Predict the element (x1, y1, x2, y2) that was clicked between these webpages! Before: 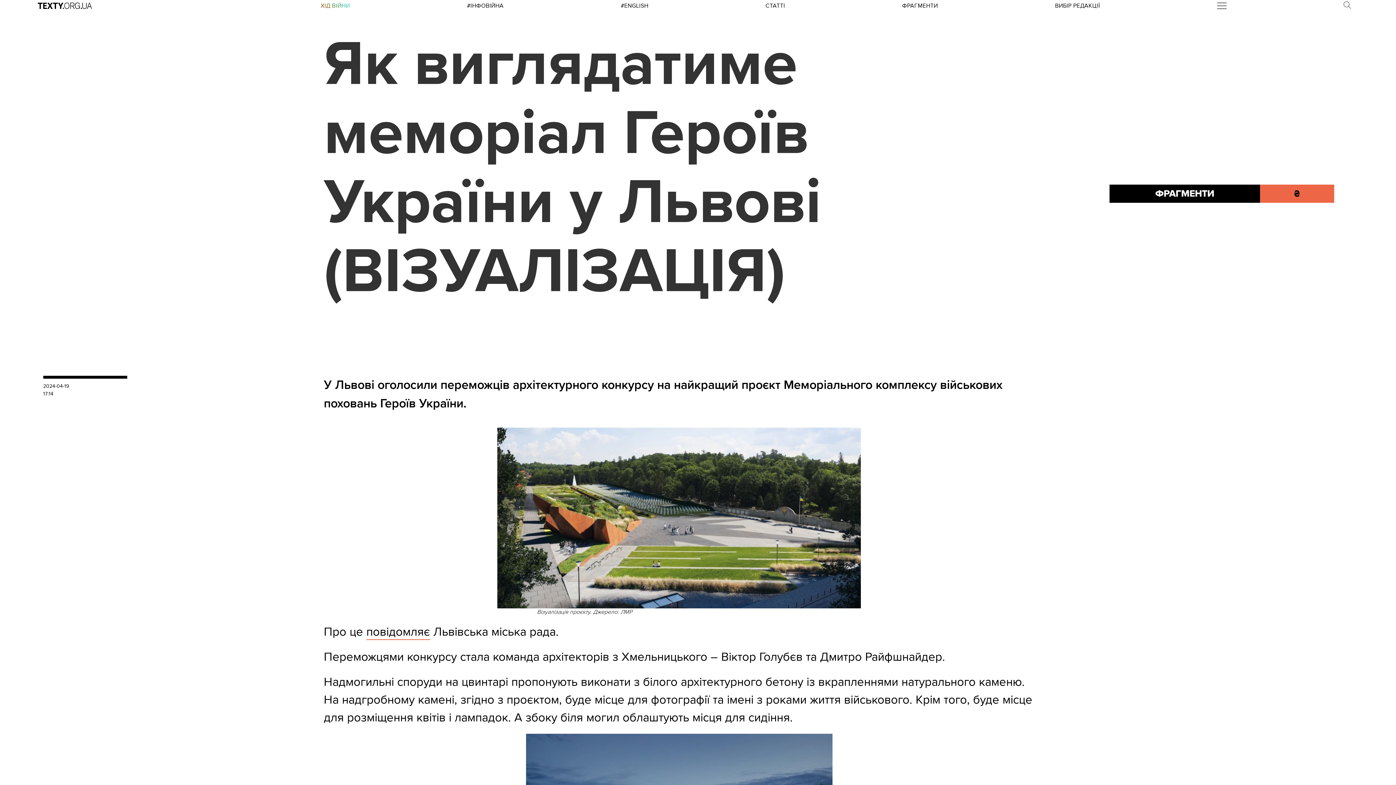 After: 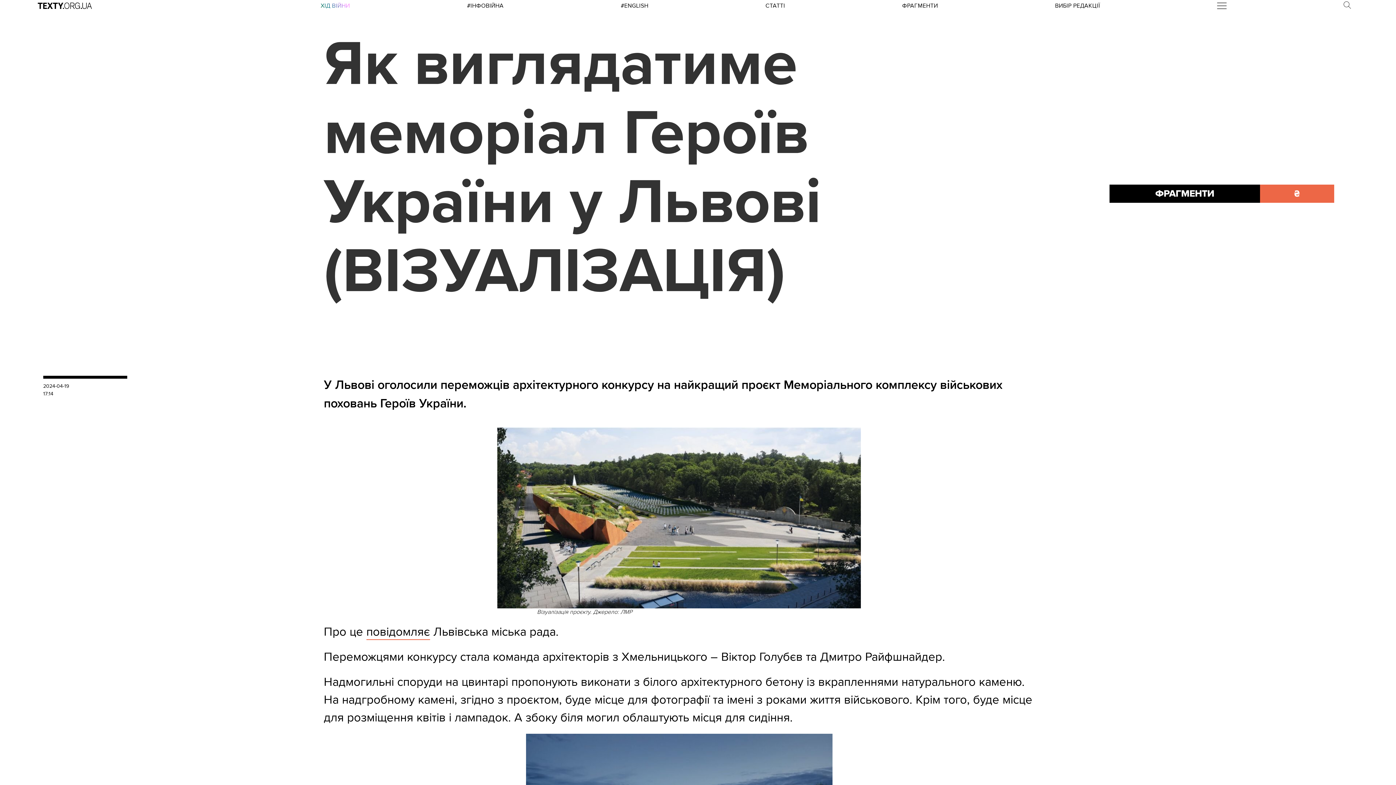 Action: bbox: (1260, 184, 1334, 202) label: ₴